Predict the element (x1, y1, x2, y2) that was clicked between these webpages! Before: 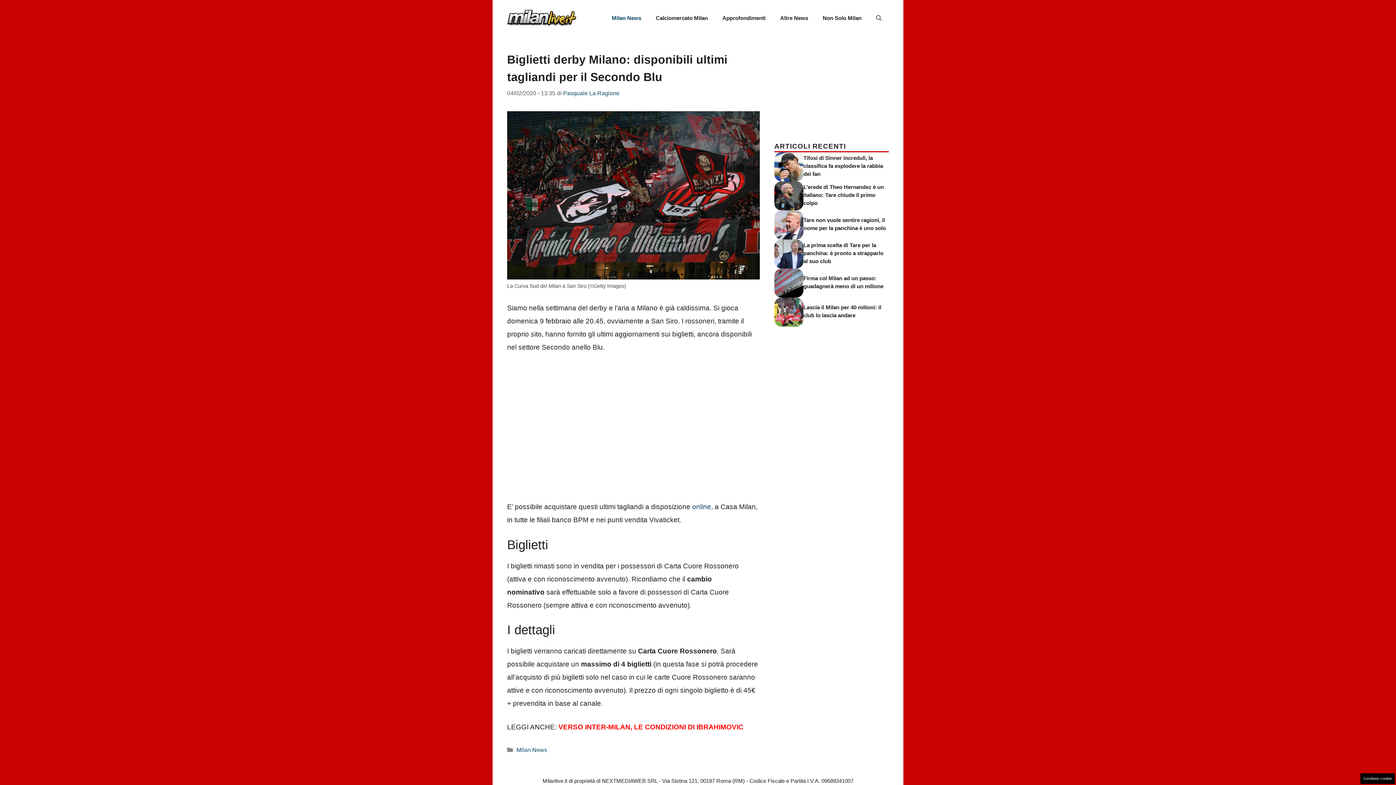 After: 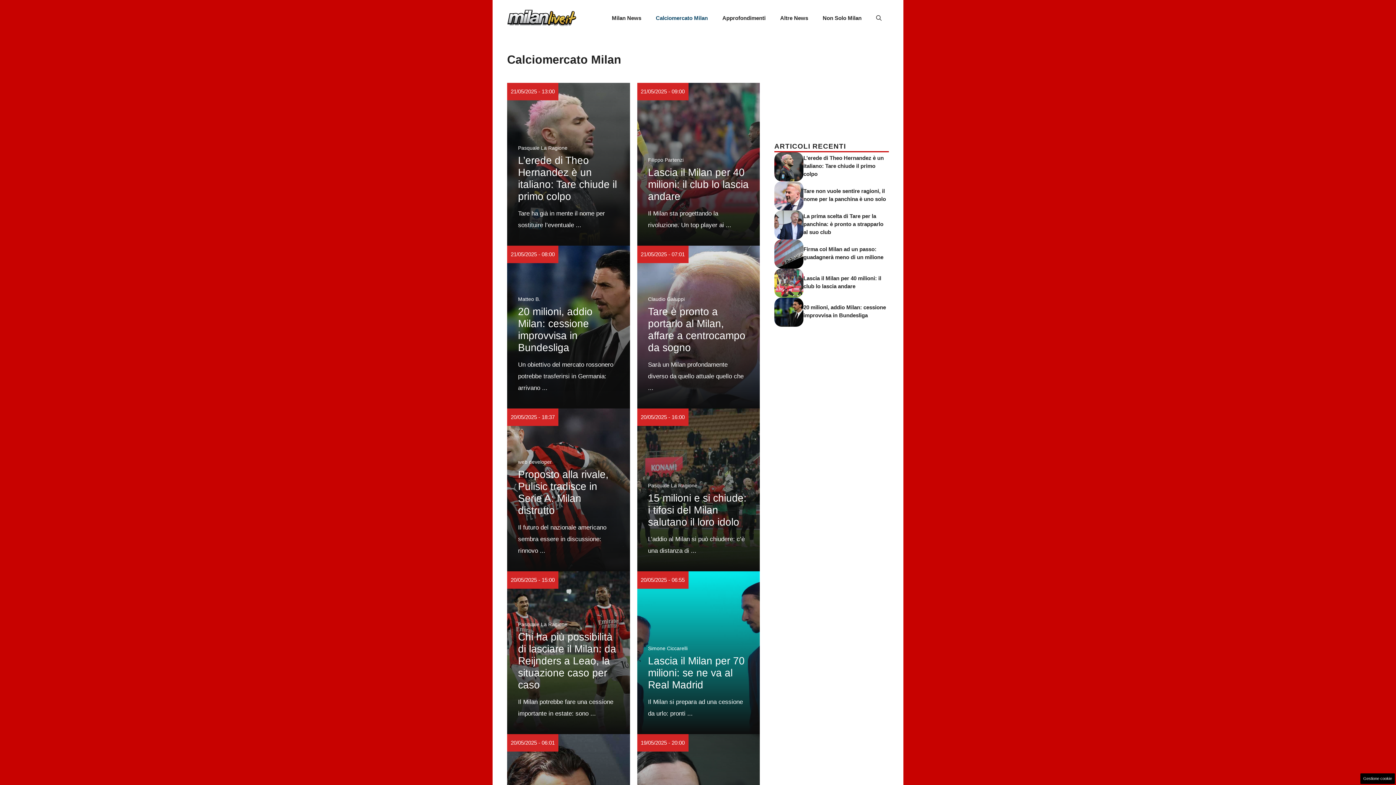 Action: label: Calciomercato Milan bbox: (648, 7, 715, 29)